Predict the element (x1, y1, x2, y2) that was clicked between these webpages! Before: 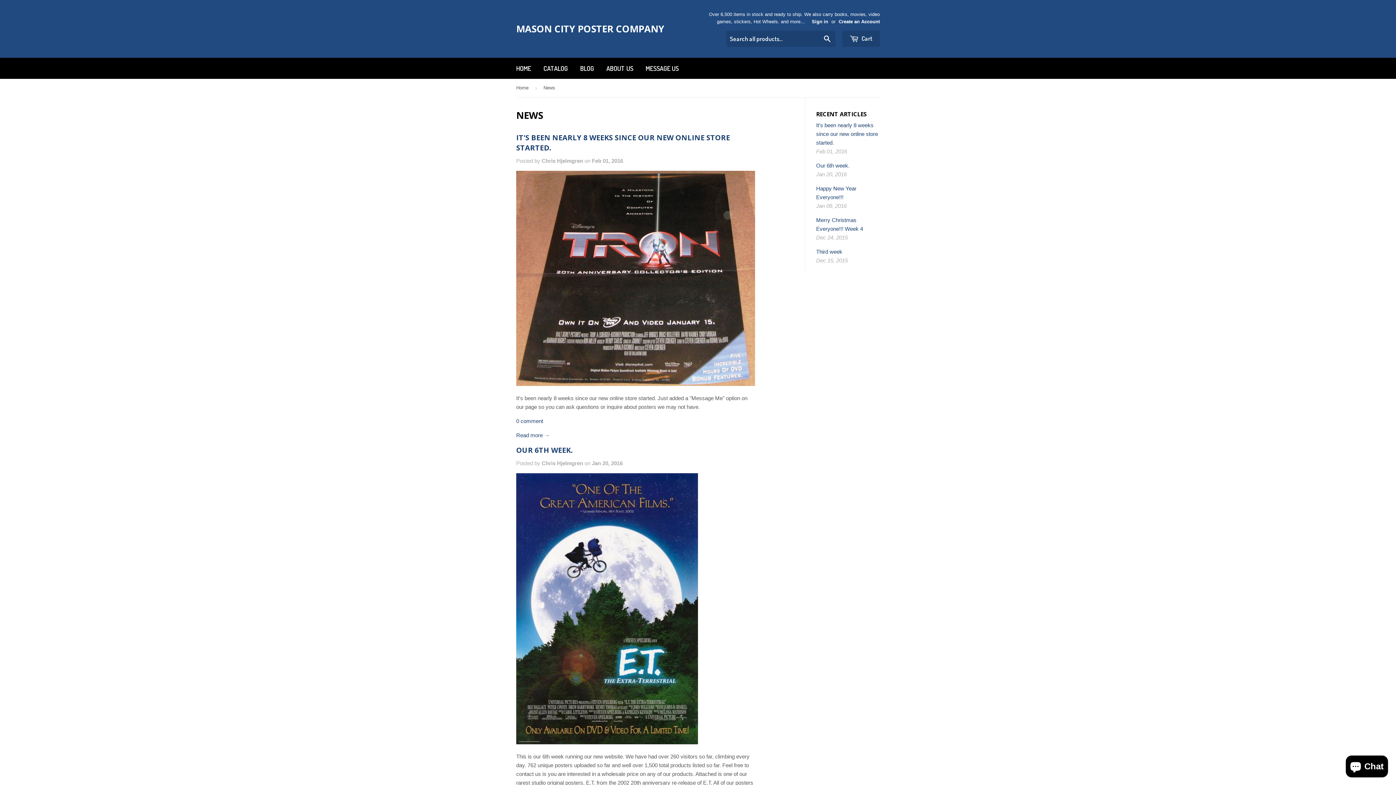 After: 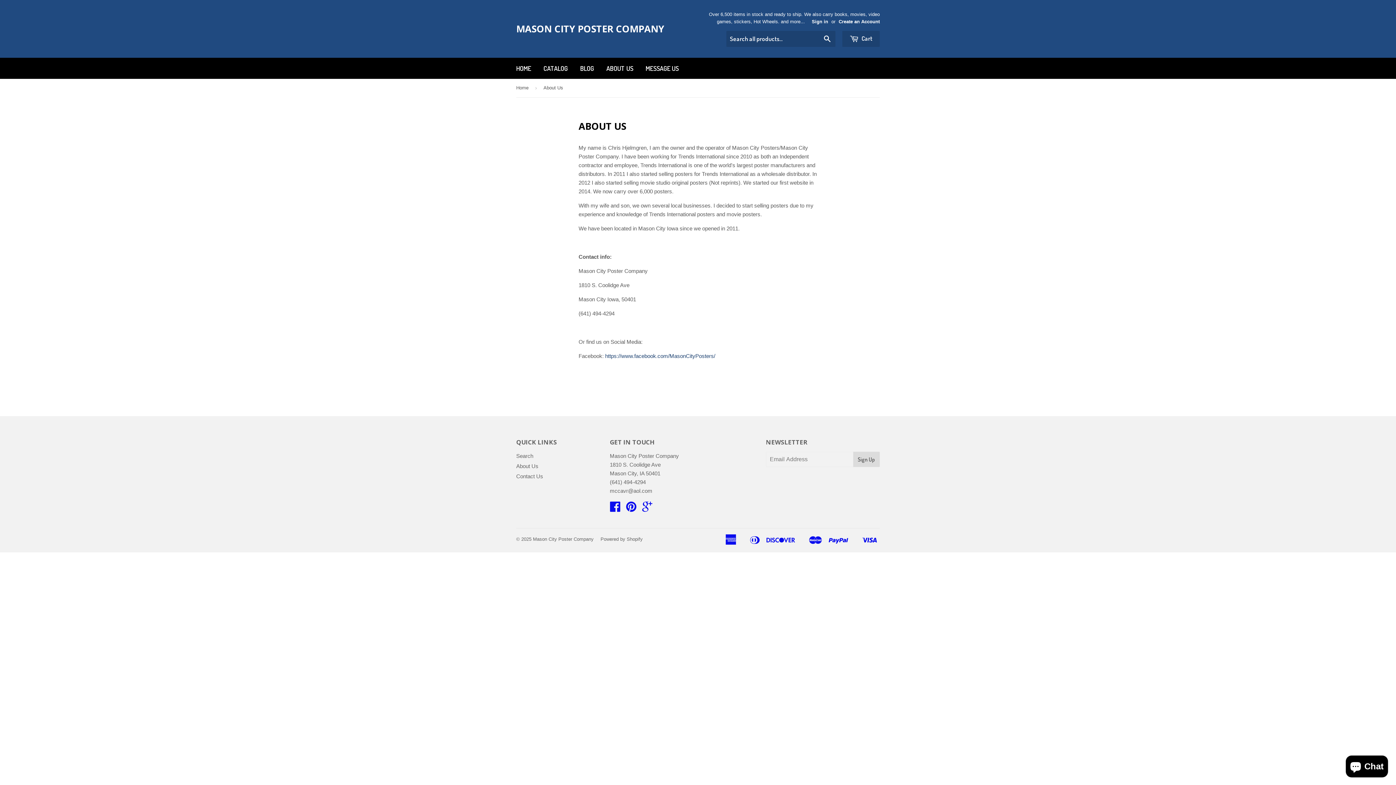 Action: label: ABOUT US bbox: (601, 57, 638, 78)